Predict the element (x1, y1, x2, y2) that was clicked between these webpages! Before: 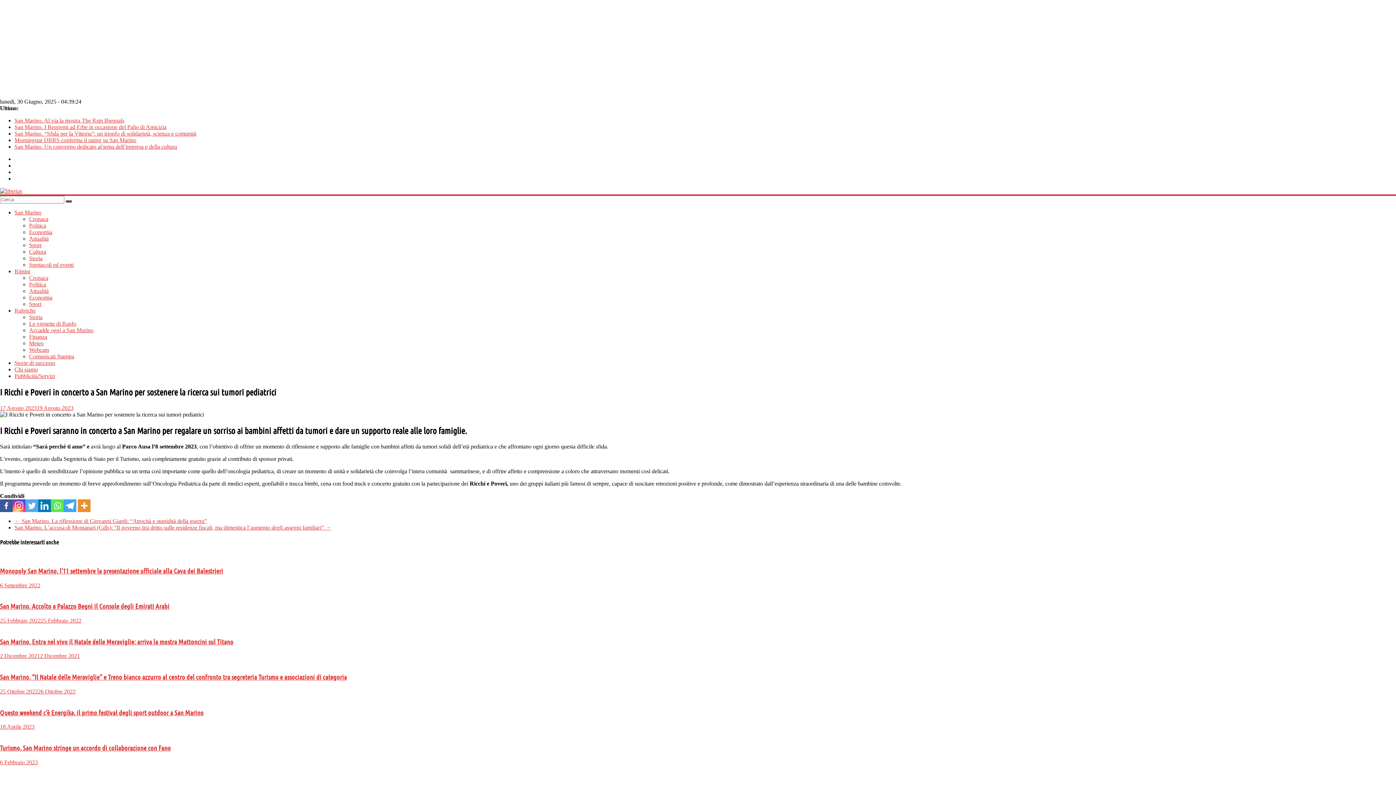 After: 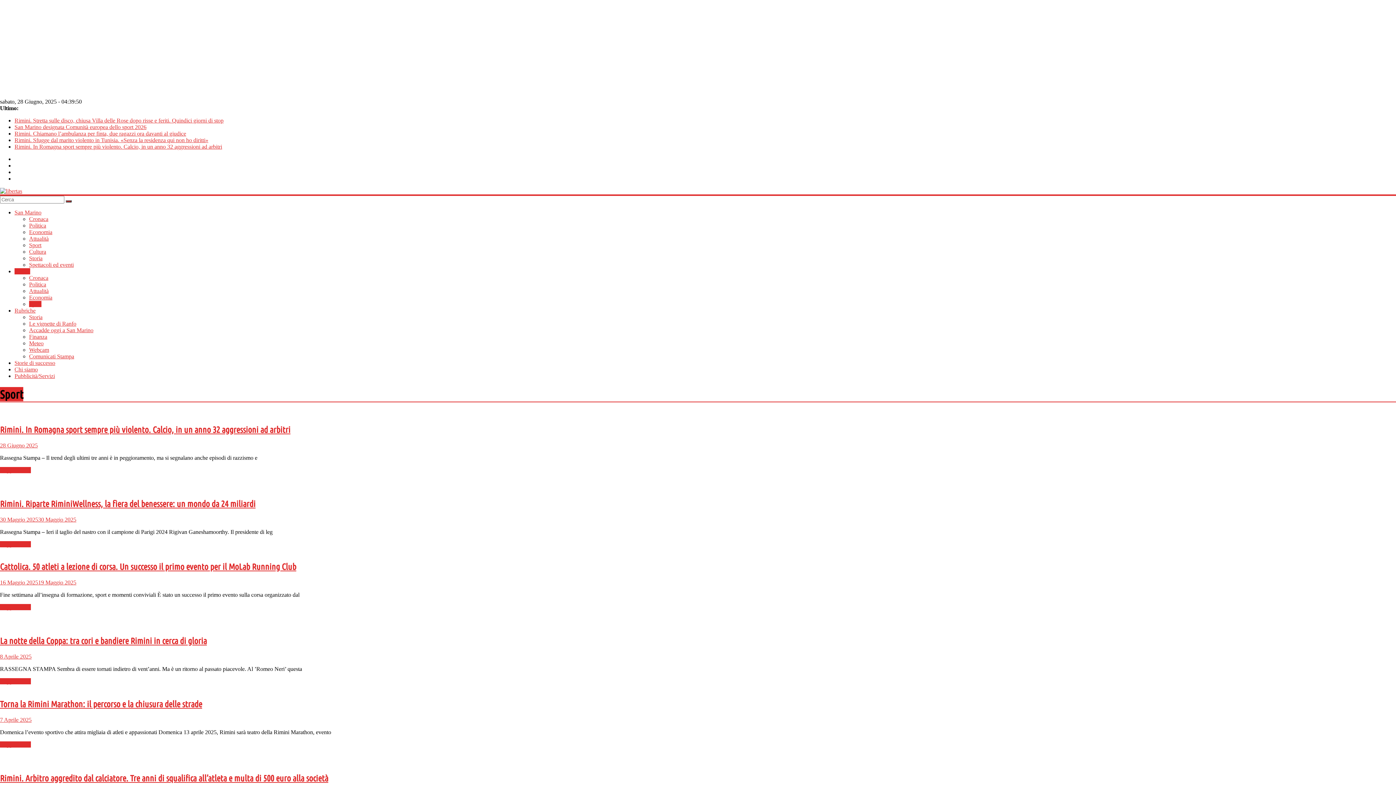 Action: bbox: (29, 301, 41, 307) label: Sport